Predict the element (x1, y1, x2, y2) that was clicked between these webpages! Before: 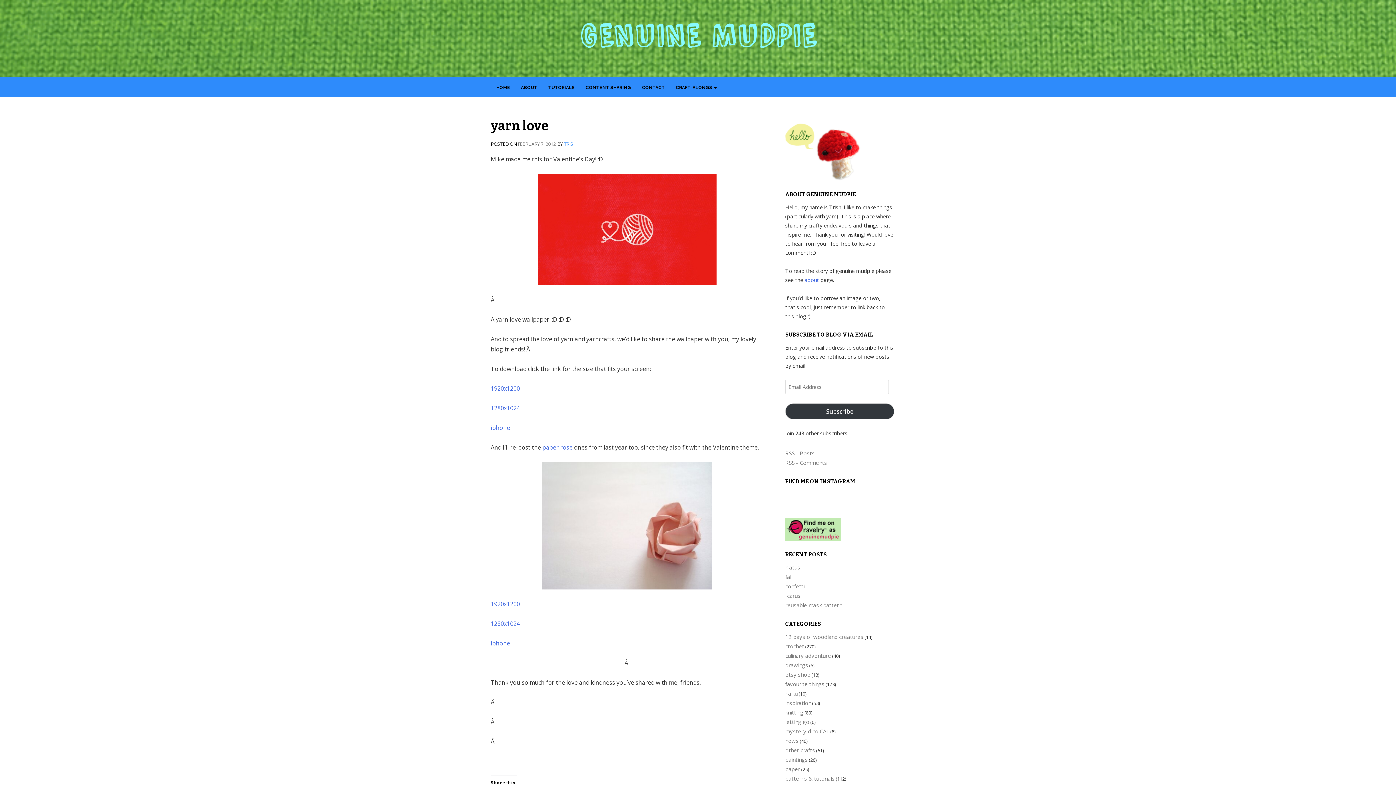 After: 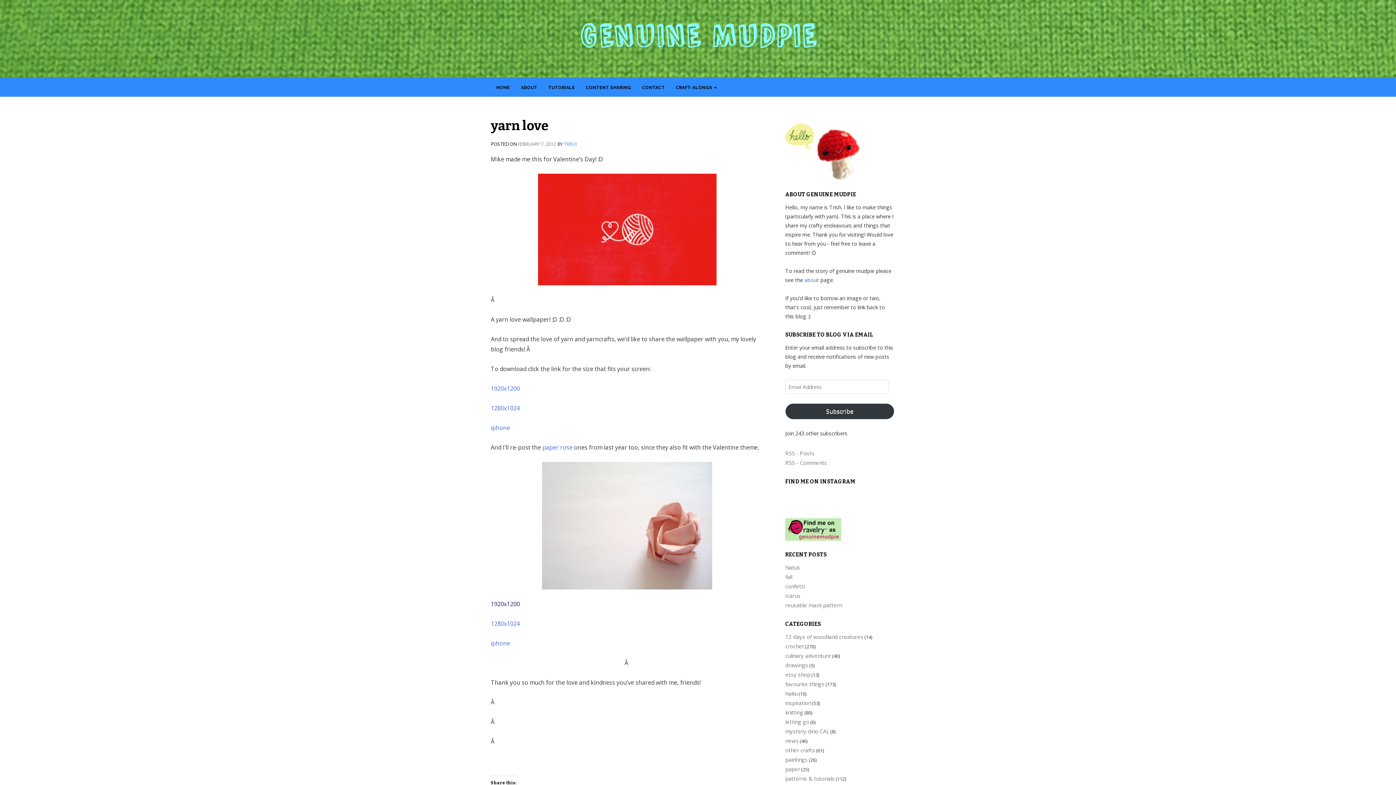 Action: label: 1920x1200 bbox: (490, 600, 520, 608)